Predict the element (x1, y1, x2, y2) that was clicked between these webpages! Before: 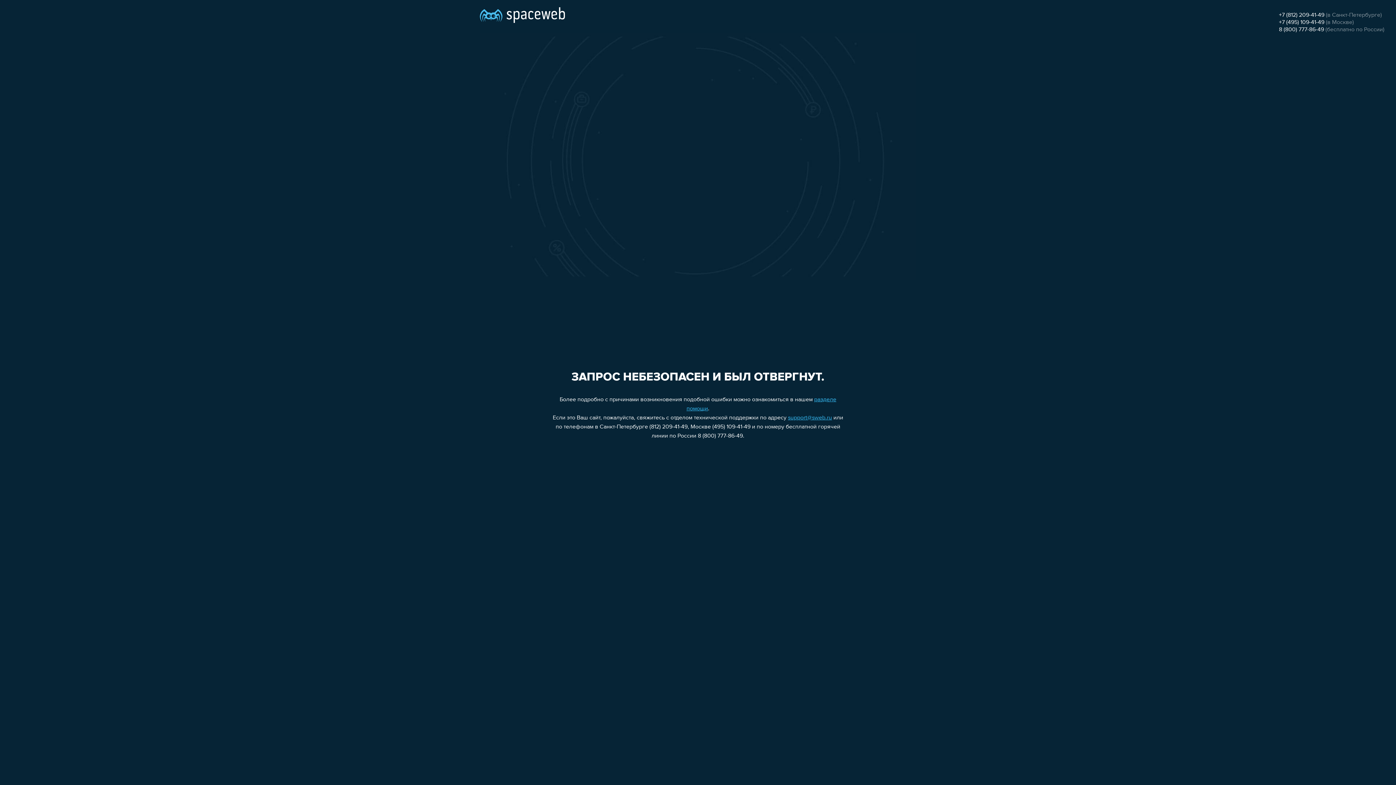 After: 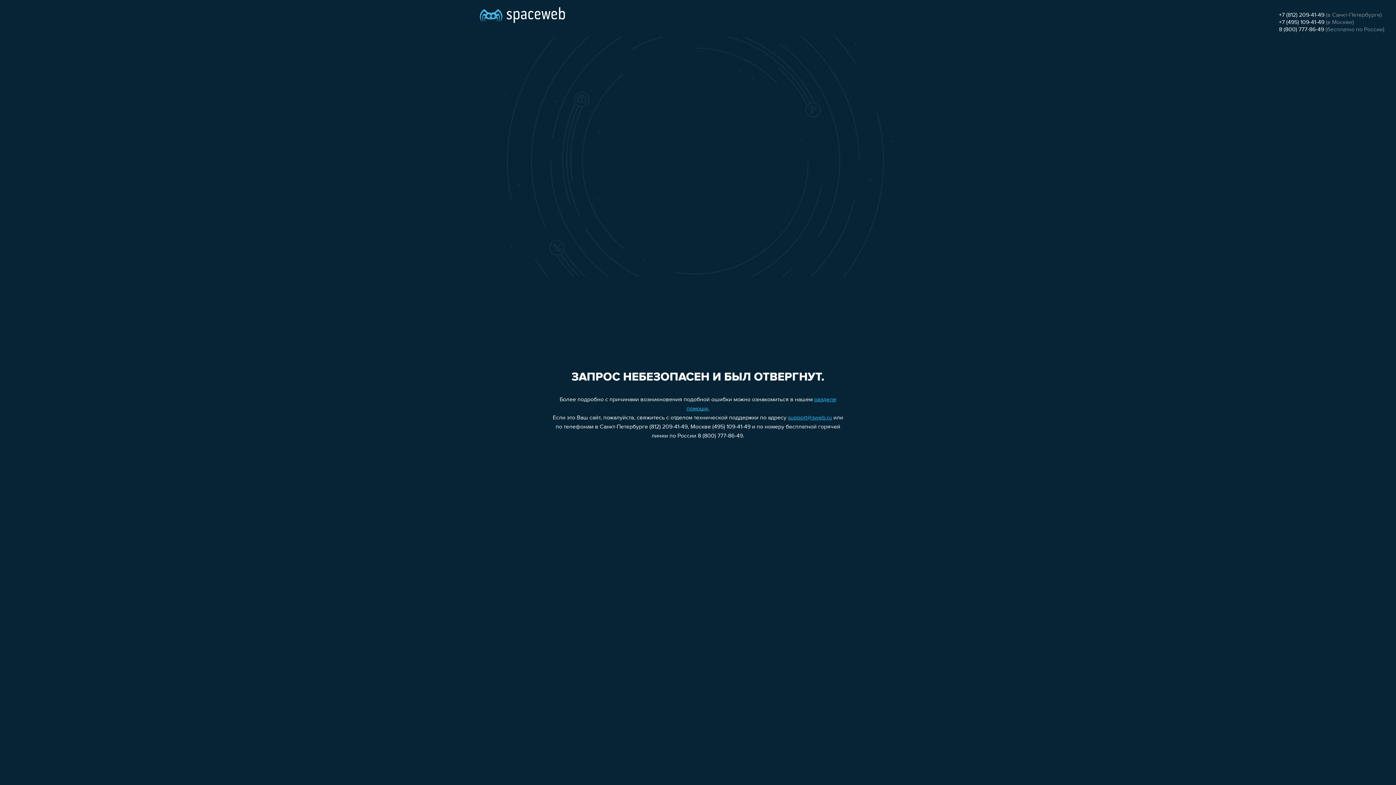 Action: bbox: (1279, 19, 1324, 25) label: +7 (495) 109-41-49